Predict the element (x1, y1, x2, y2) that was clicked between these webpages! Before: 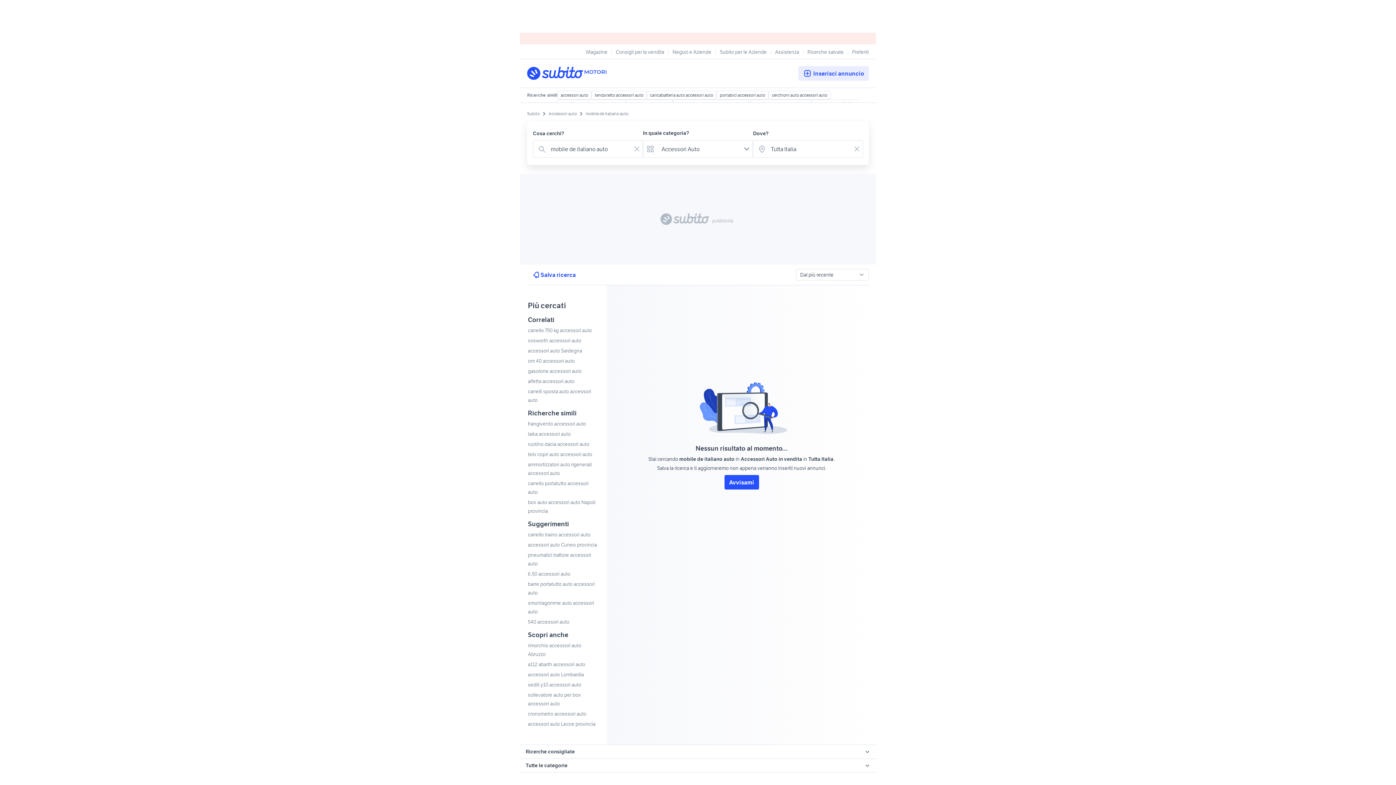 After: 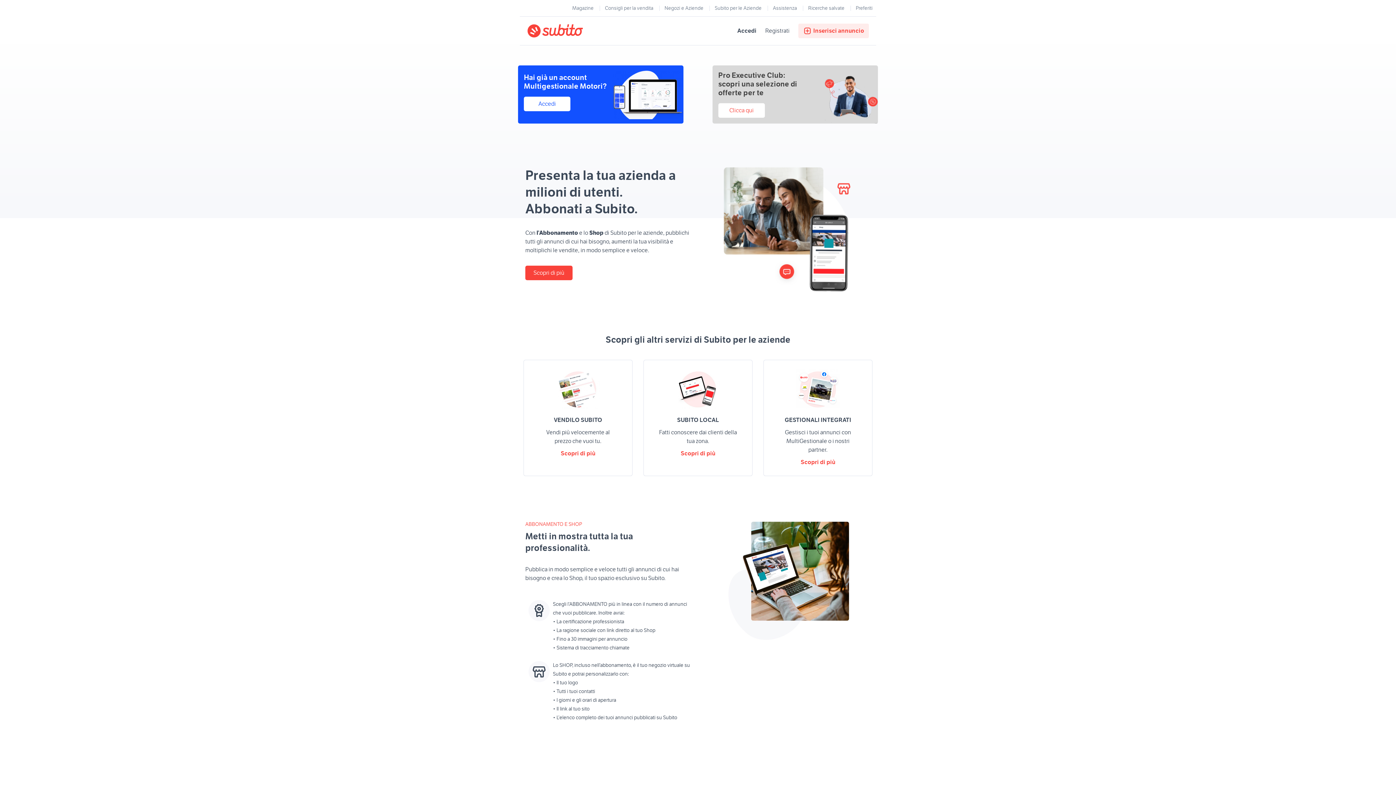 Action: label: Subito per le Aziende bbox: (720, 48, 766, 55)